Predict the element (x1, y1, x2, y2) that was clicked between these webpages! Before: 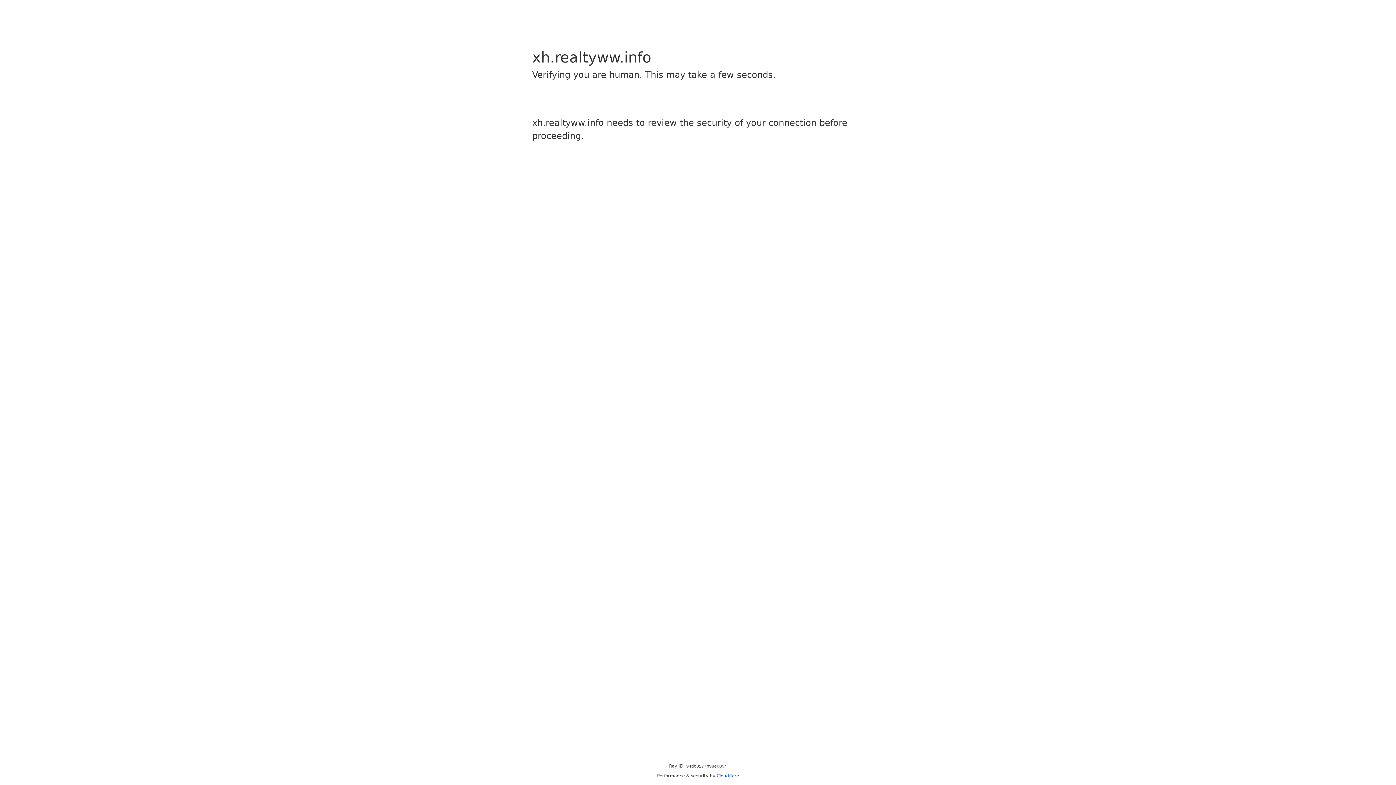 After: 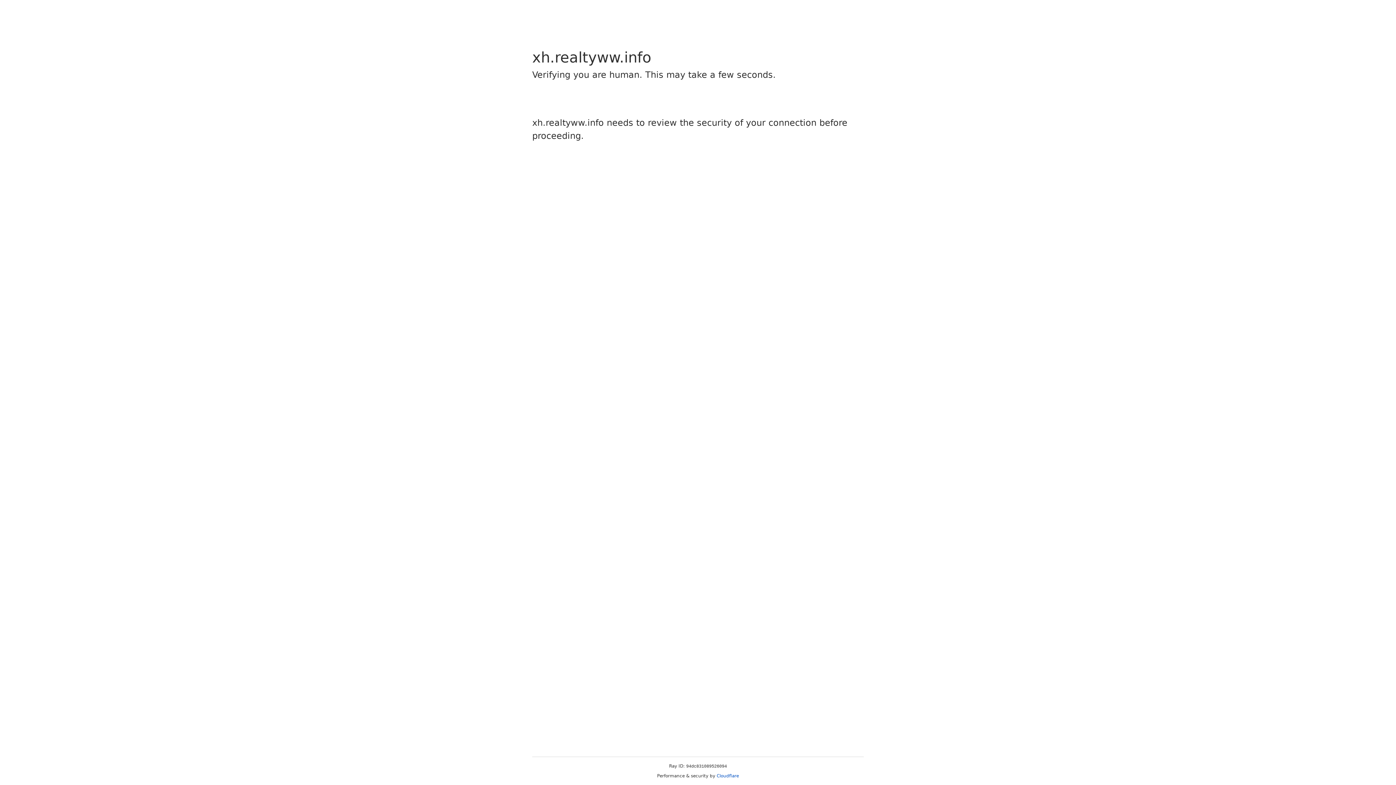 Action: bbox: (716, 773, 739, 778) label: Cloudflare